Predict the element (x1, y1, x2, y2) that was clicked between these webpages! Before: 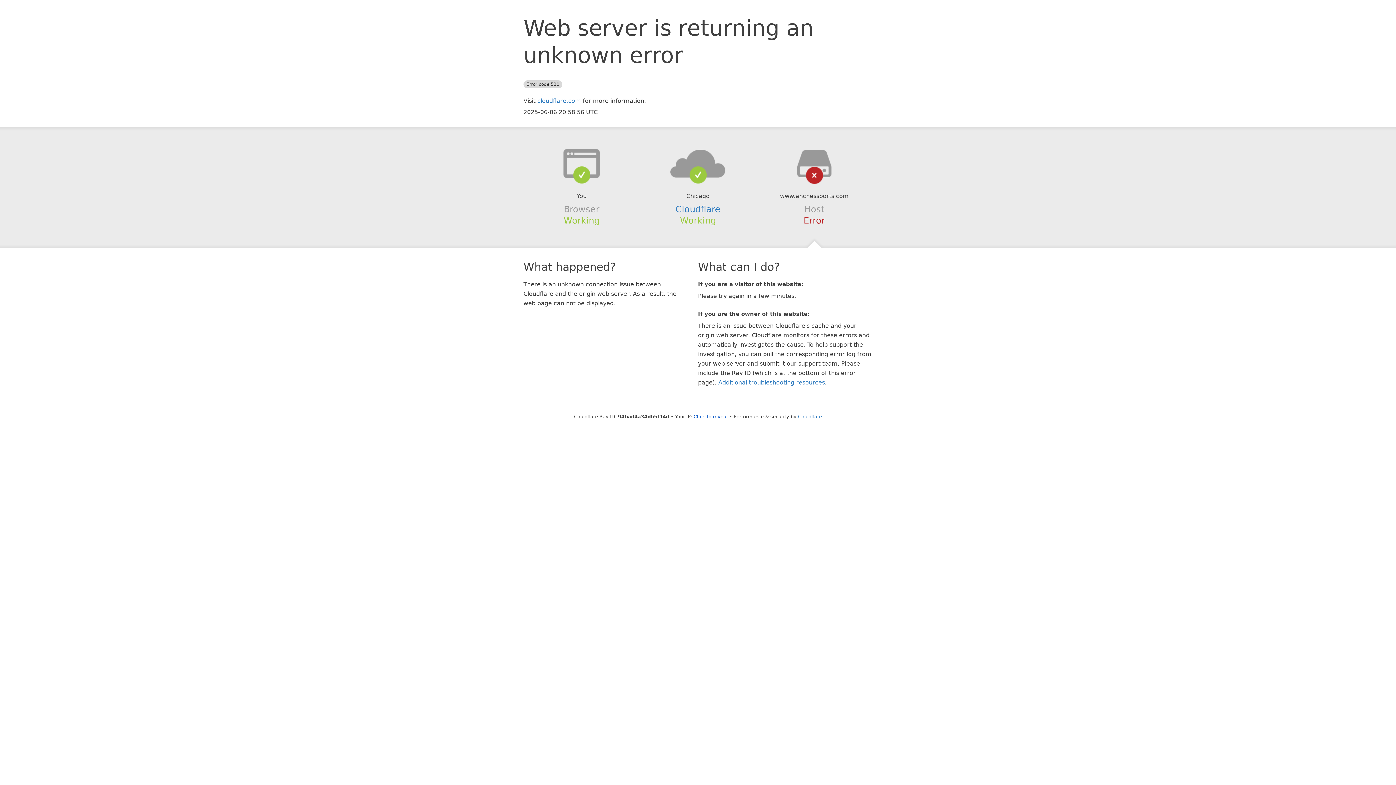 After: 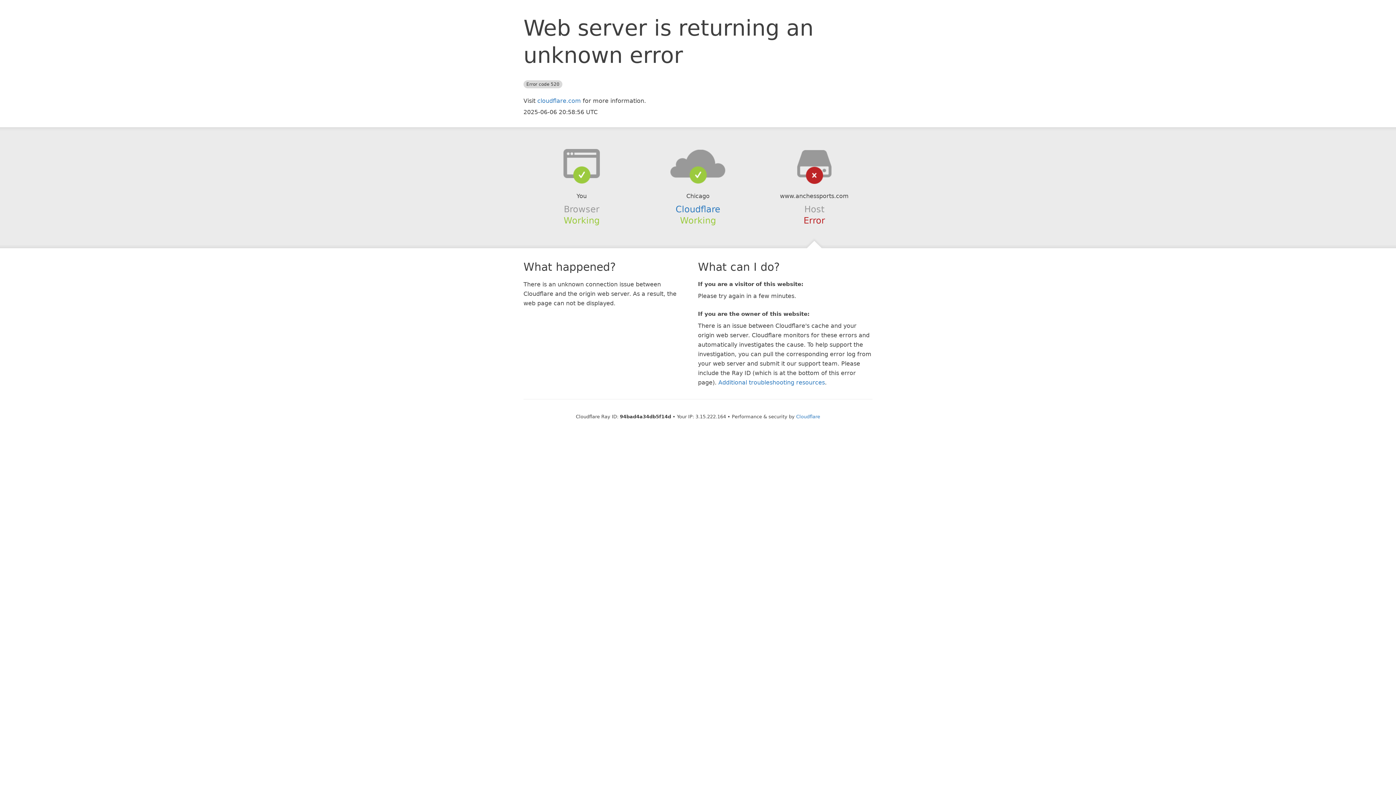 Action: label: Click to reveal bbox: (693, 414, 728, 419)